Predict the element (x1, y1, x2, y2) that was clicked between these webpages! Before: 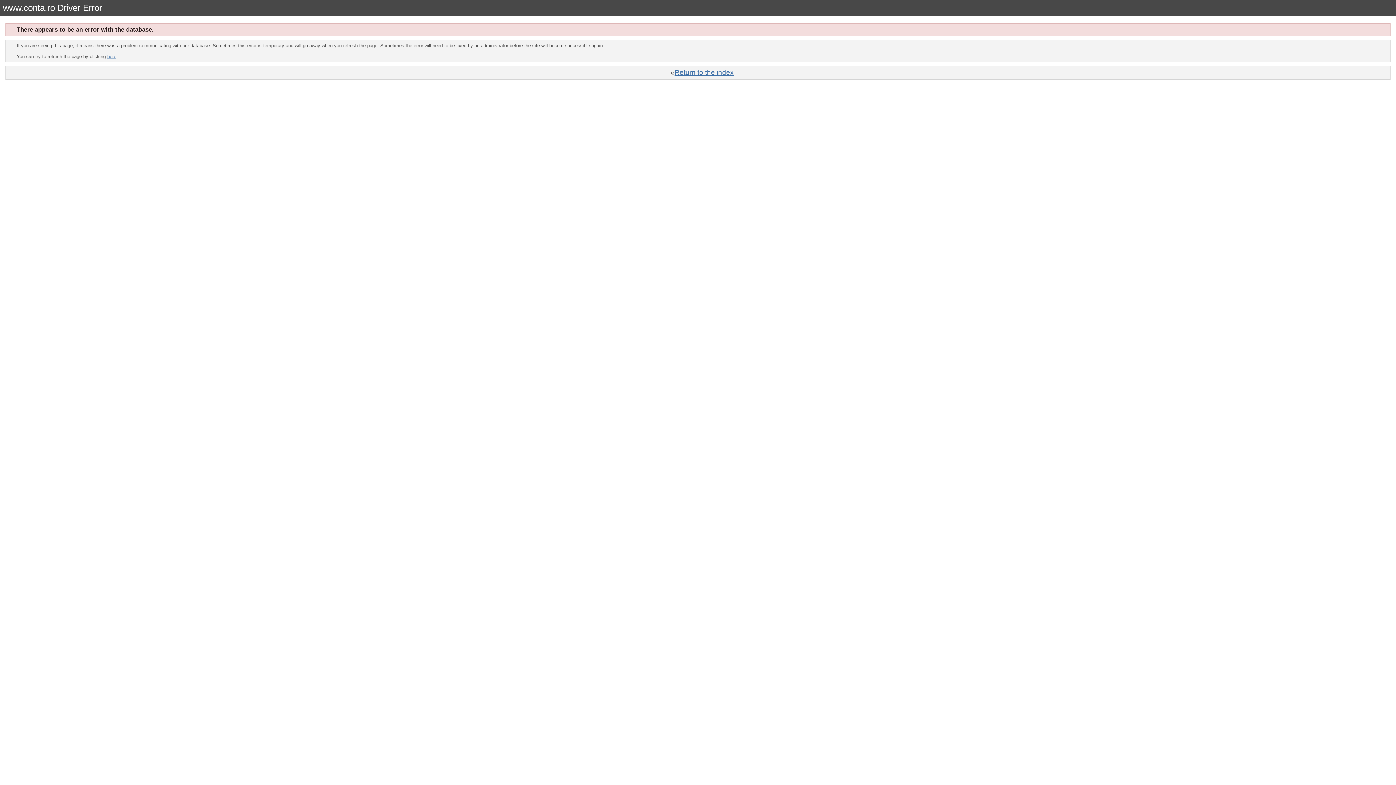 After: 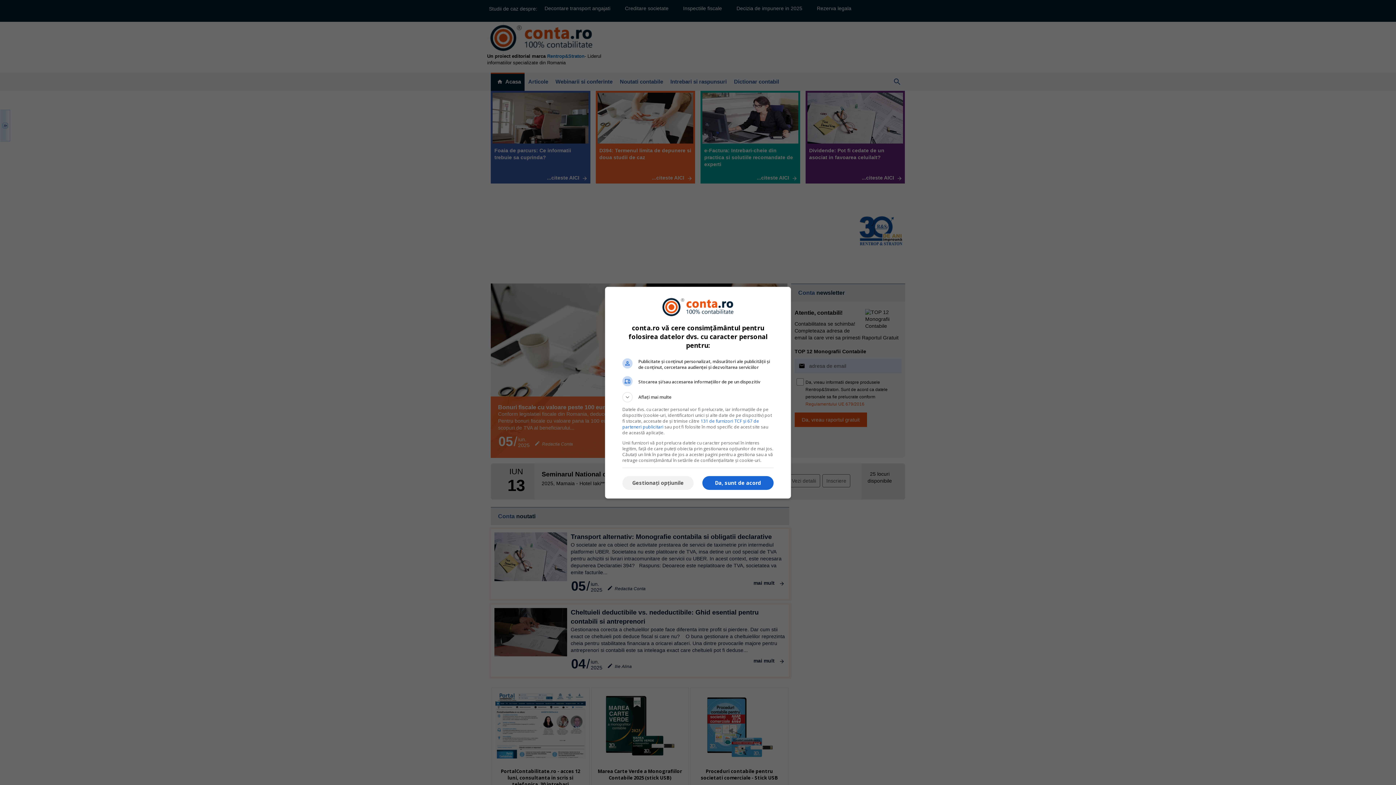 Action: bbox: (674, 68, 734, 76) label: Return to the index